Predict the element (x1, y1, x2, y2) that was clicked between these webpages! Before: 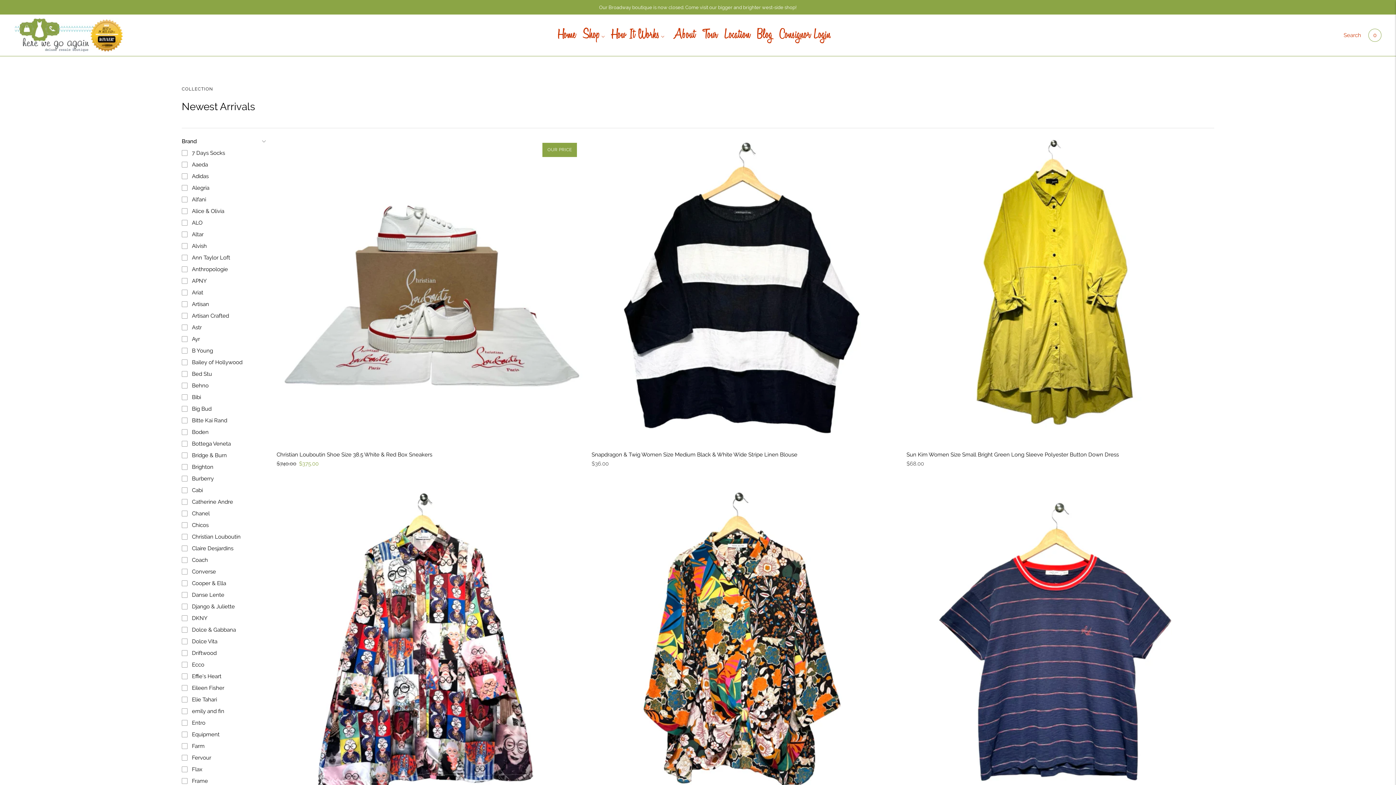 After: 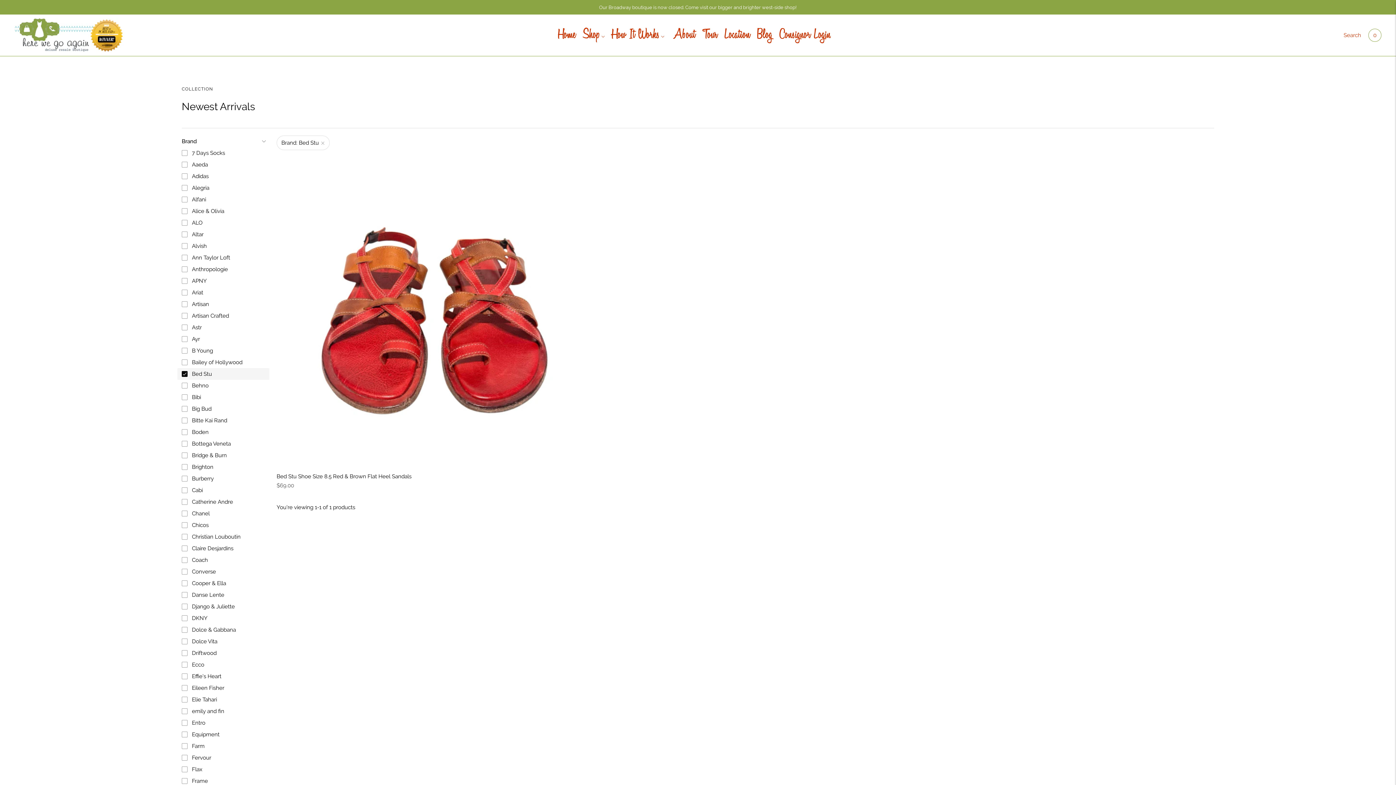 Action: label: Bed Stu bbox: (177, 368, 269, 380)